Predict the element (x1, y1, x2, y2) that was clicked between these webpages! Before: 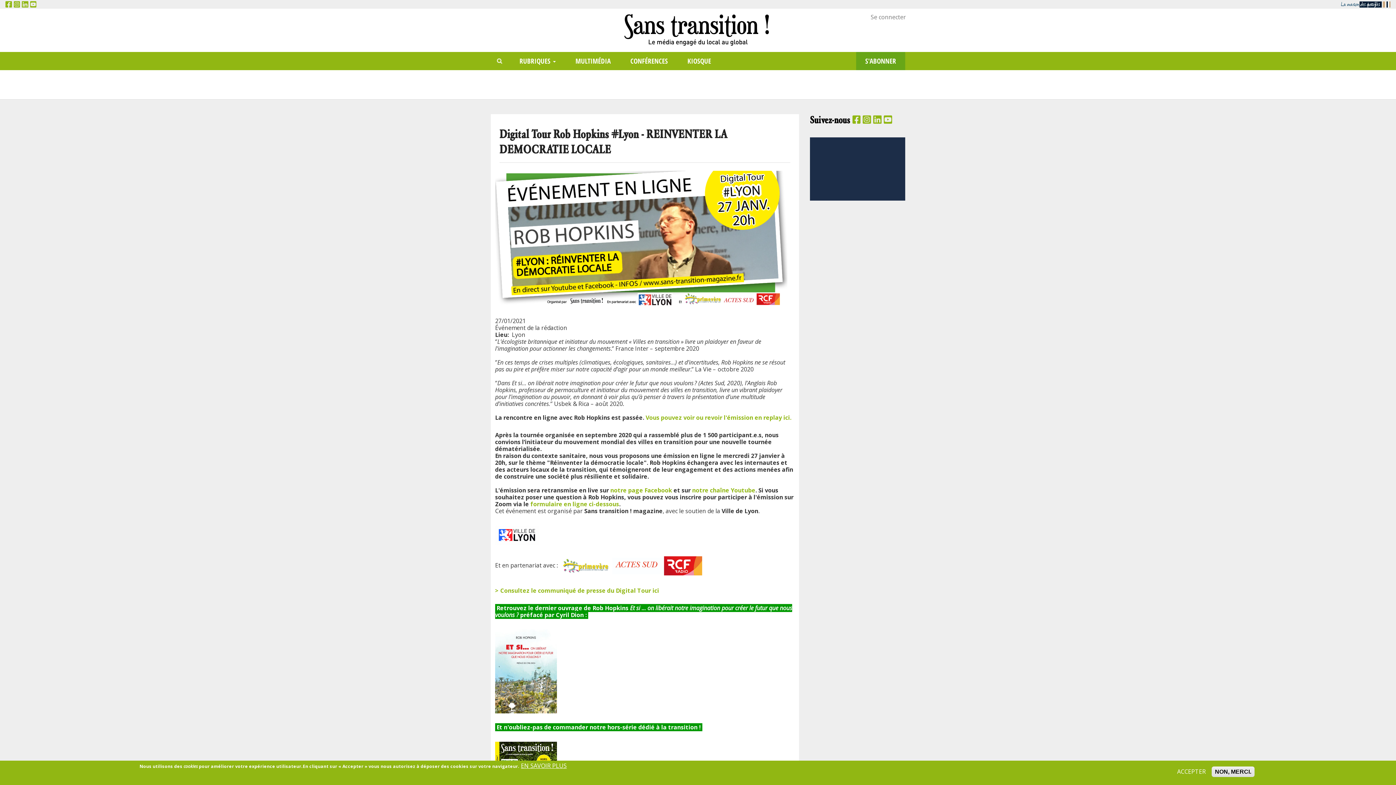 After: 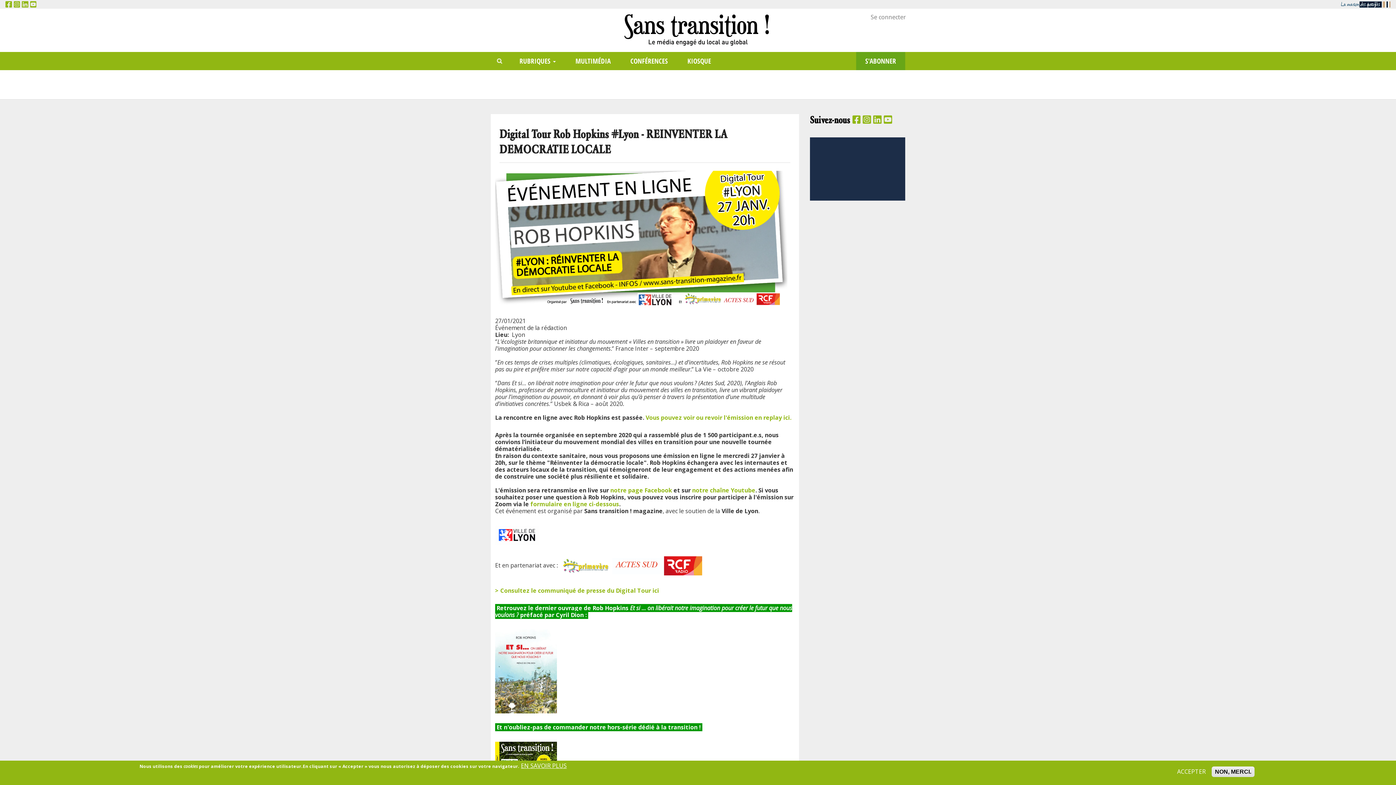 Action: bbox: (495, 667, 557, 675)